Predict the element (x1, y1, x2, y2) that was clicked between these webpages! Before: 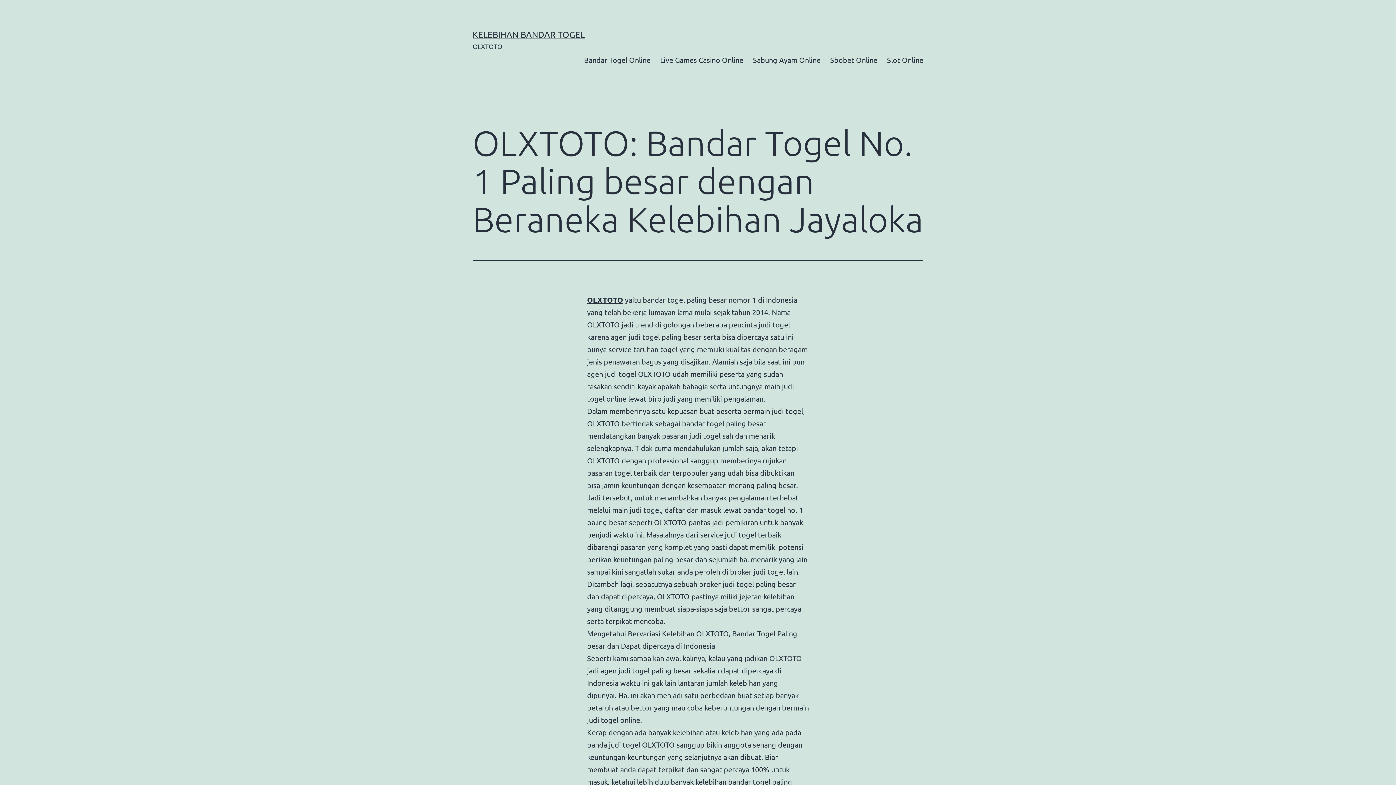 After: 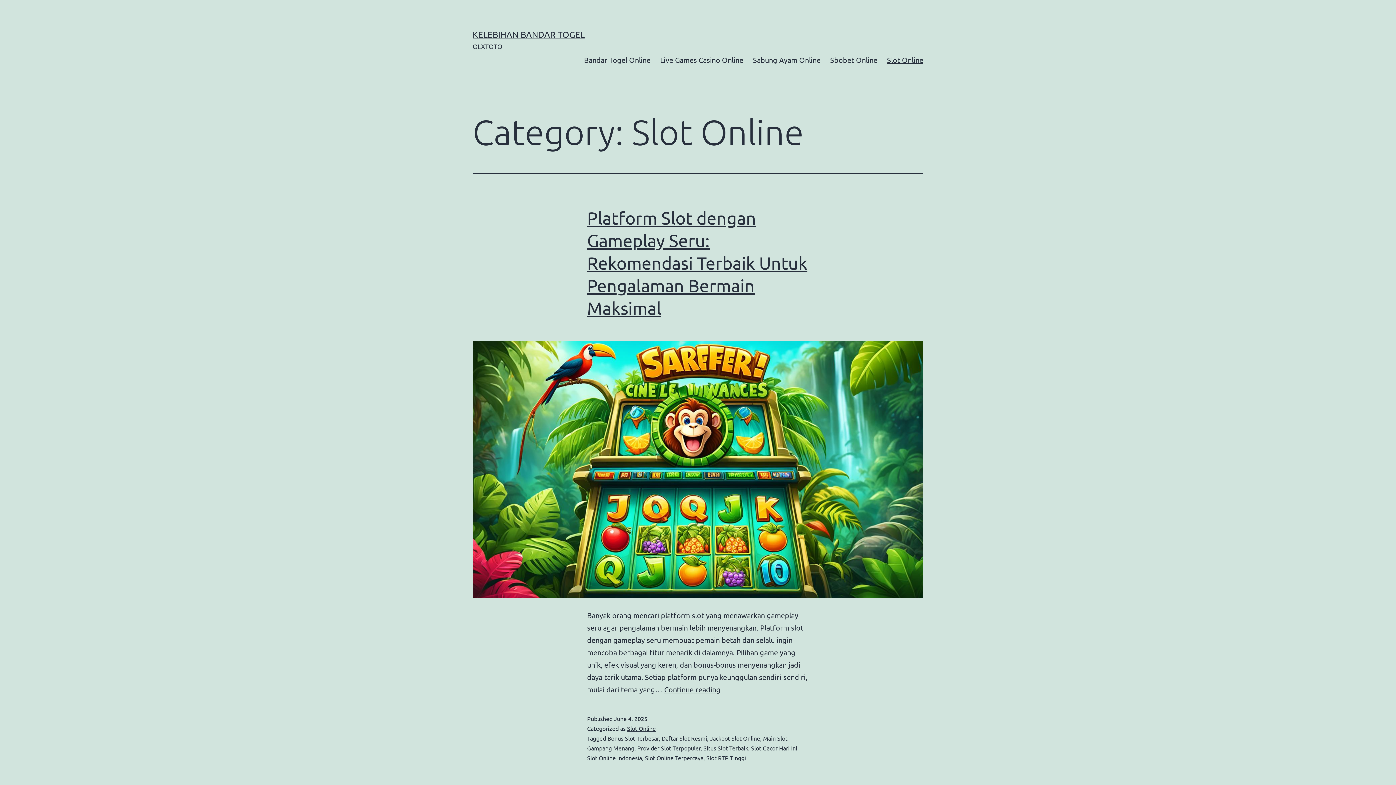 Action: bbox: (882, 50, 928, 68) label: Slot Online